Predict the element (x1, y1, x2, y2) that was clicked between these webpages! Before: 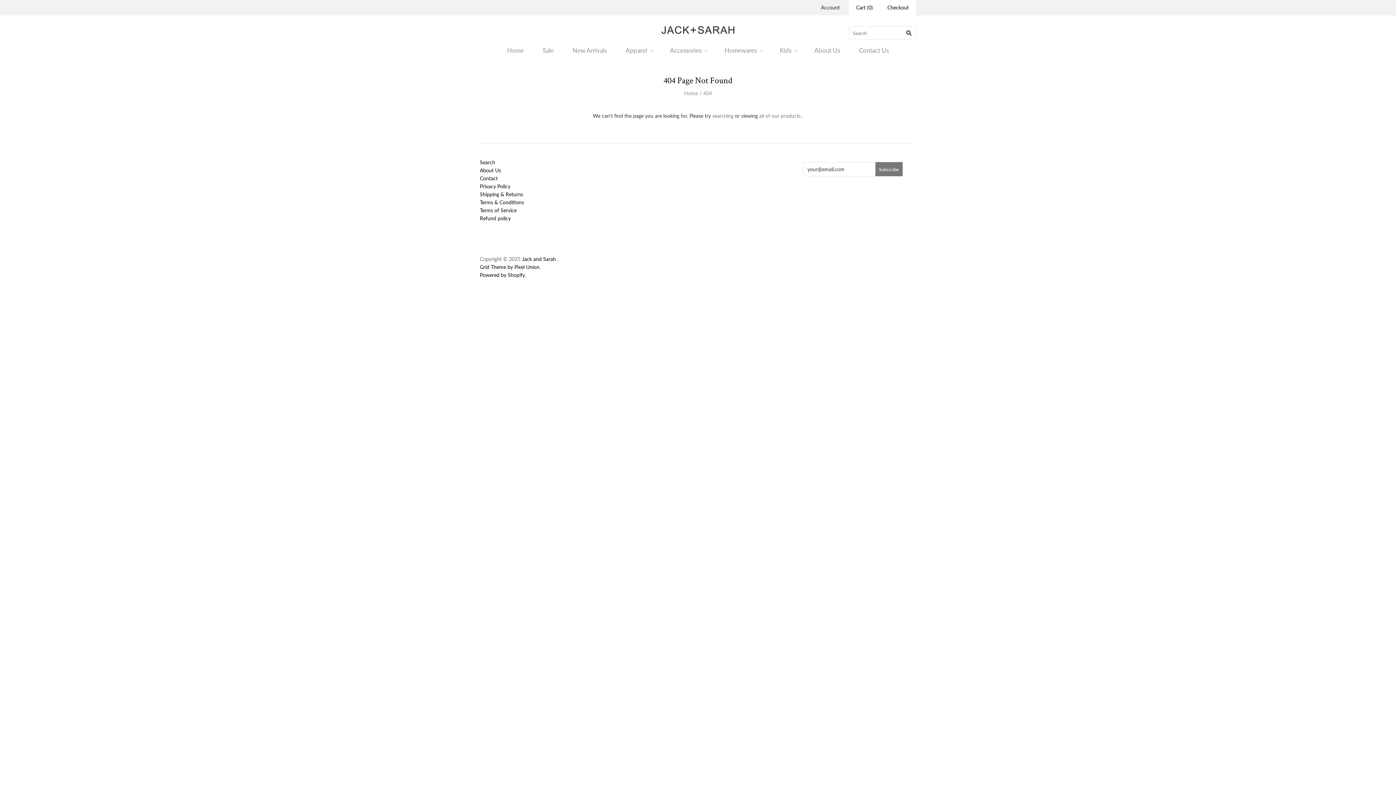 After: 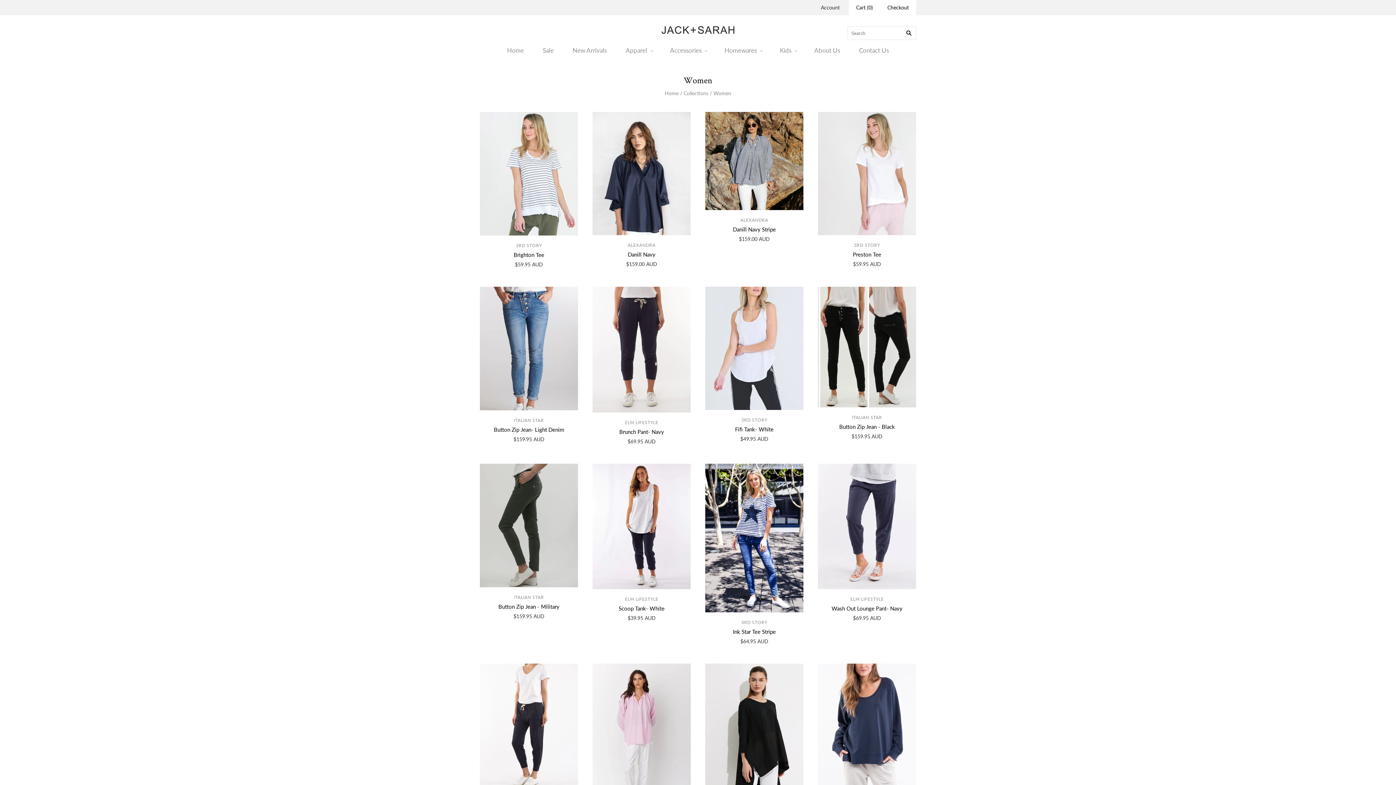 Action: label: Apparel bbox: (616, 39, 660, 60)